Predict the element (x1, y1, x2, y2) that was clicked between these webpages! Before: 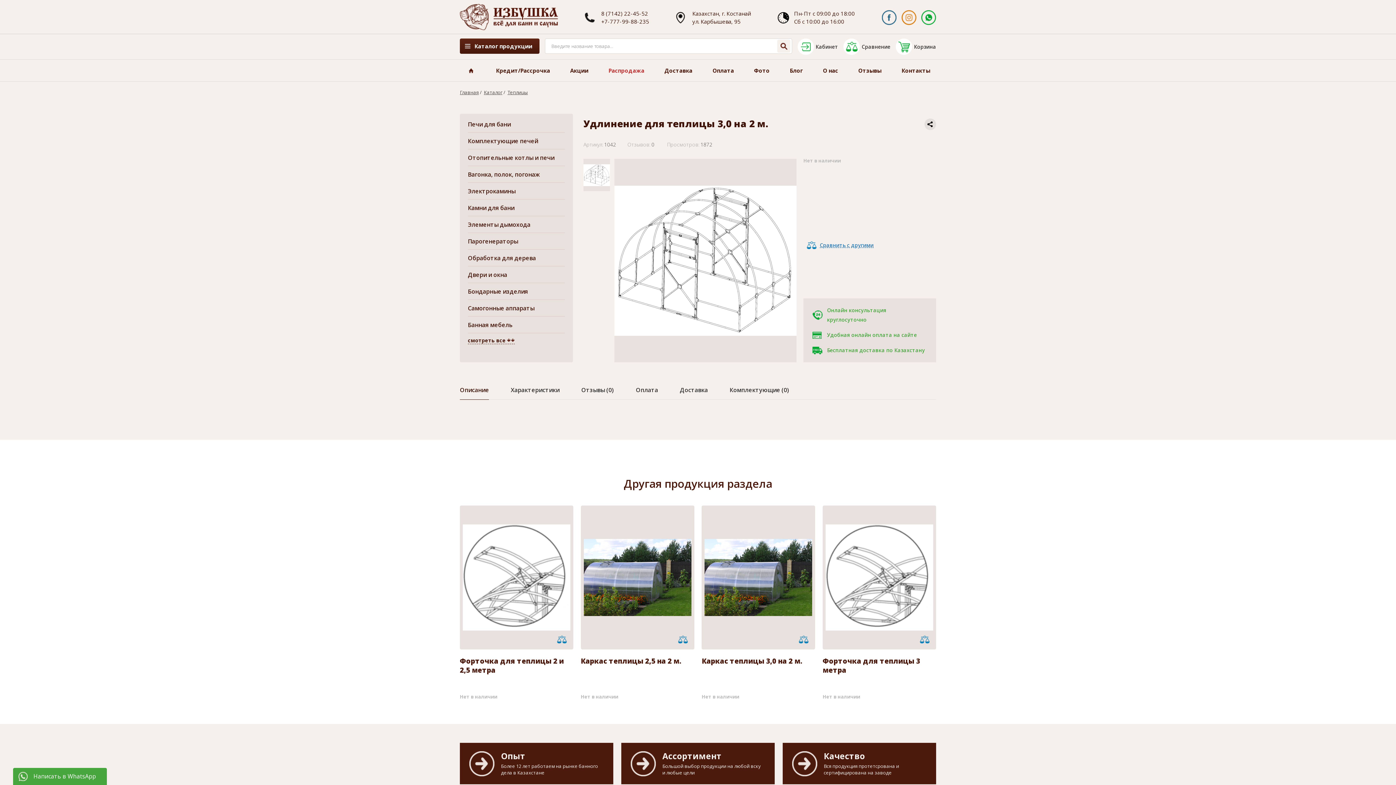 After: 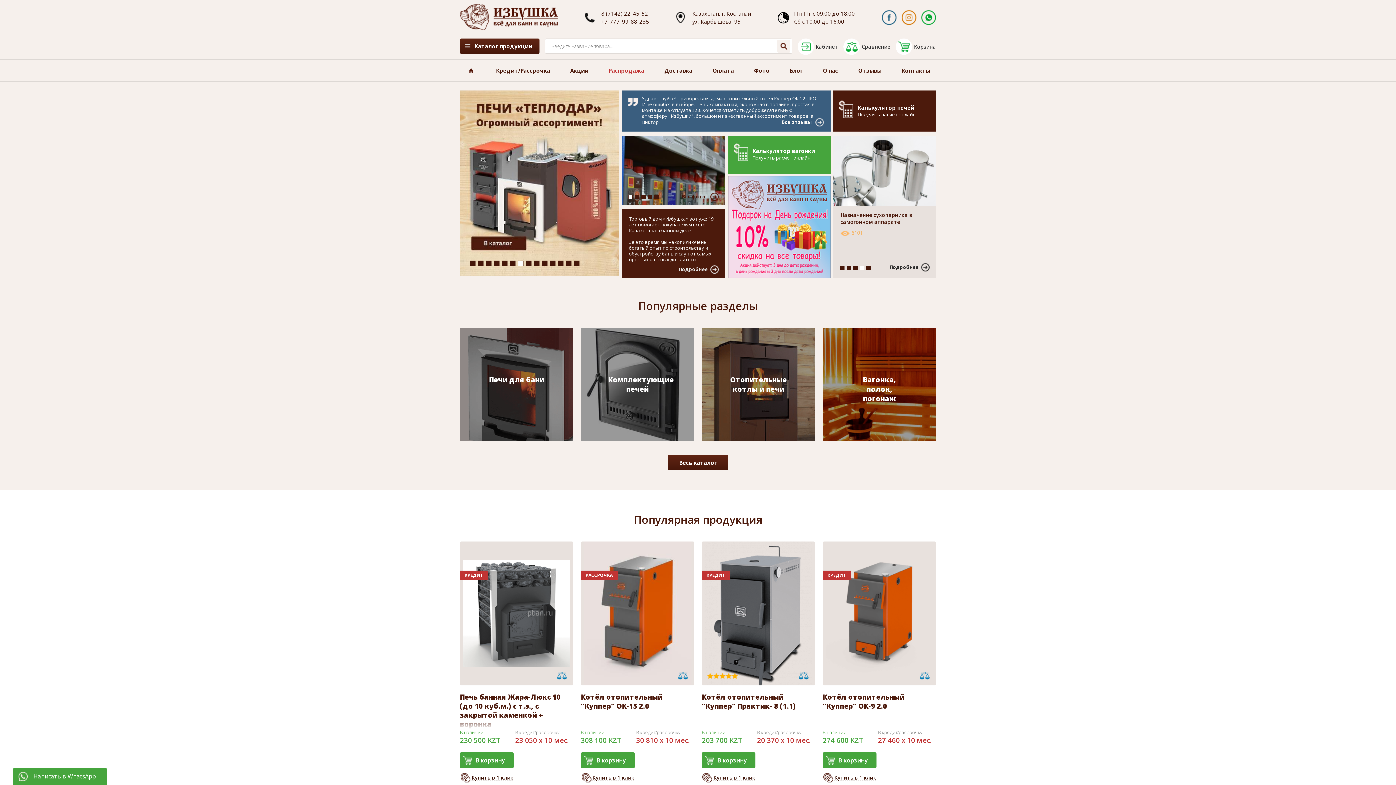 Action: bbox: (460, 59, 481, 81)